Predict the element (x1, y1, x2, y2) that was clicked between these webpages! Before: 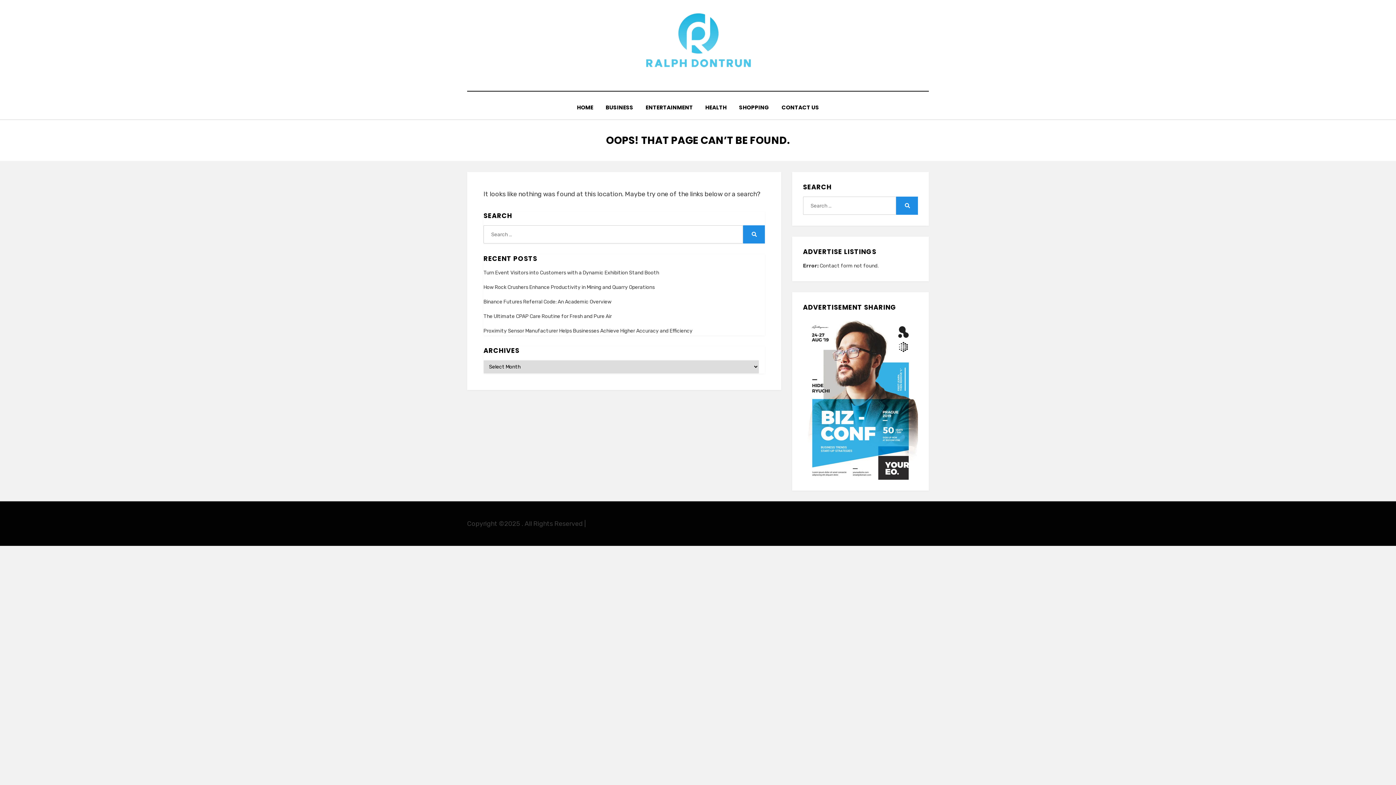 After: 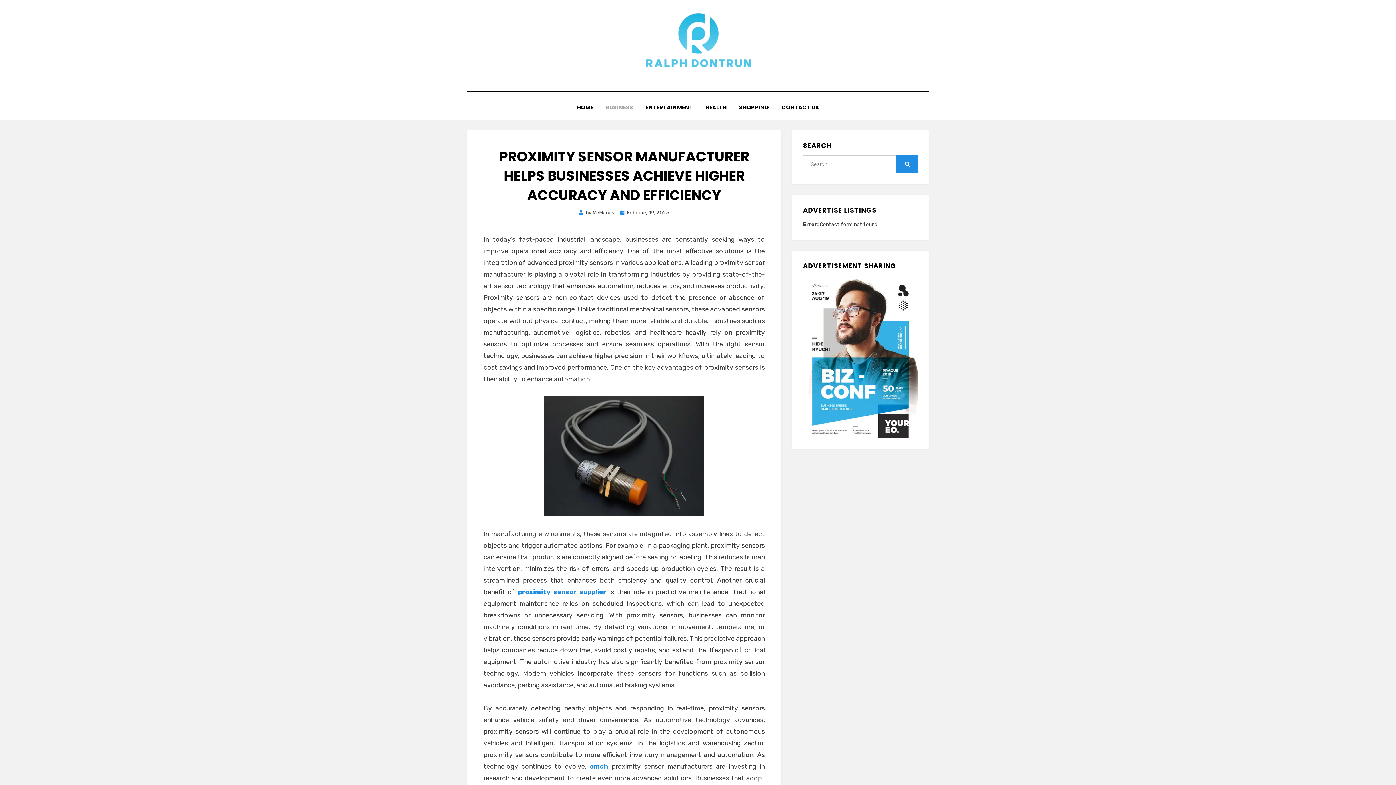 Action: label: Proximity Sensor Manufacturer Helps Businesses Achieve Higher Accuracy and Efficiency bbox: (483, 328, 692, 334)